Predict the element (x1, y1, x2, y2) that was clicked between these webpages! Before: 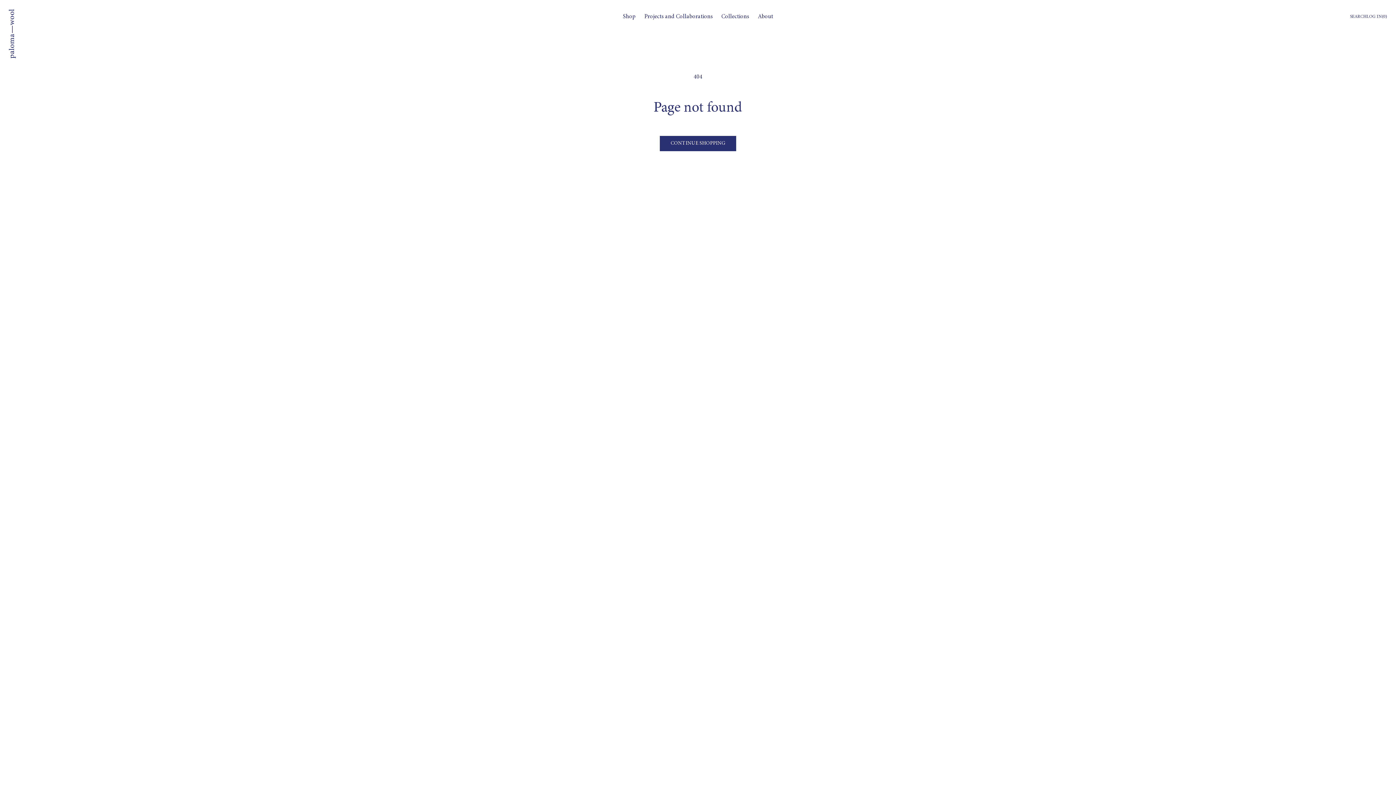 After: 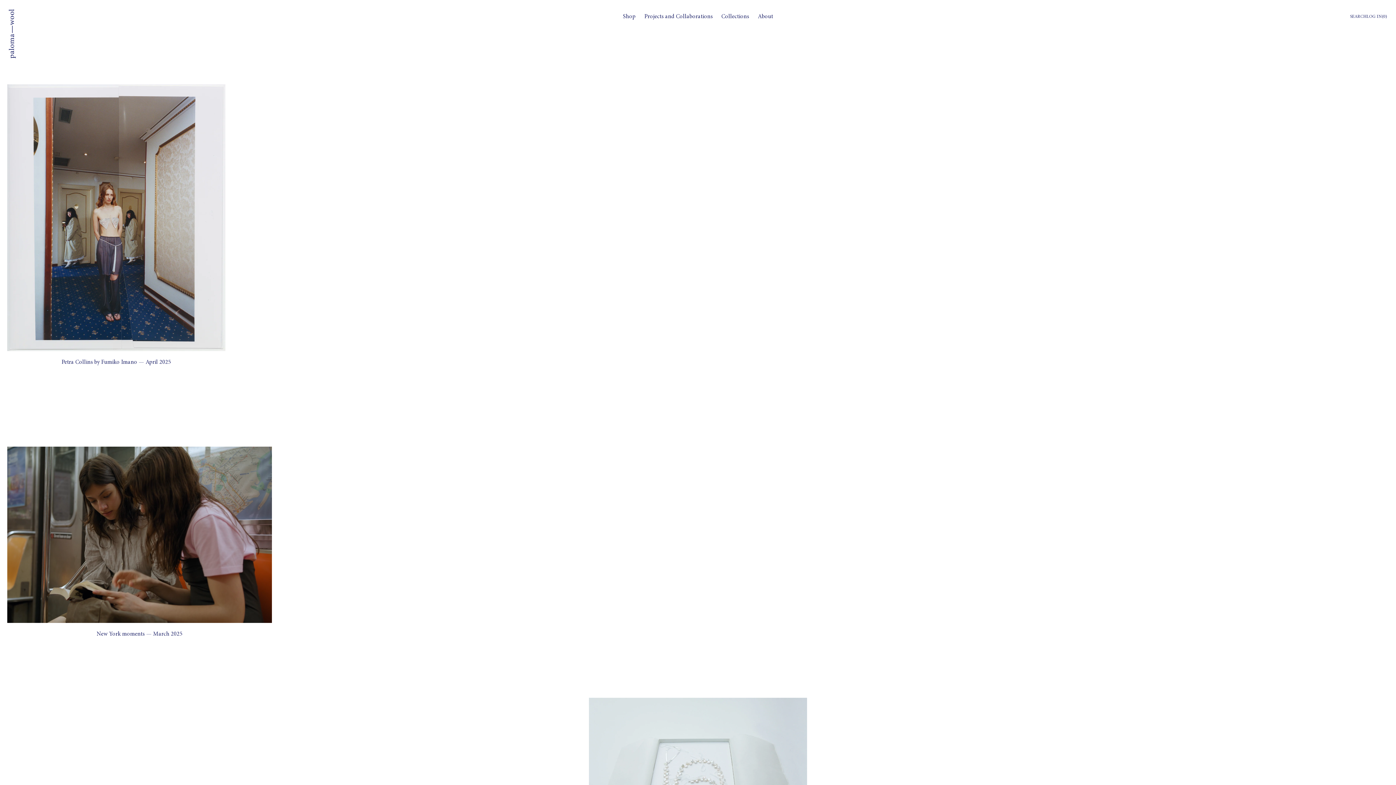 Action: bbox: (640, 8, 717, 24) label: Projects and Collaborations